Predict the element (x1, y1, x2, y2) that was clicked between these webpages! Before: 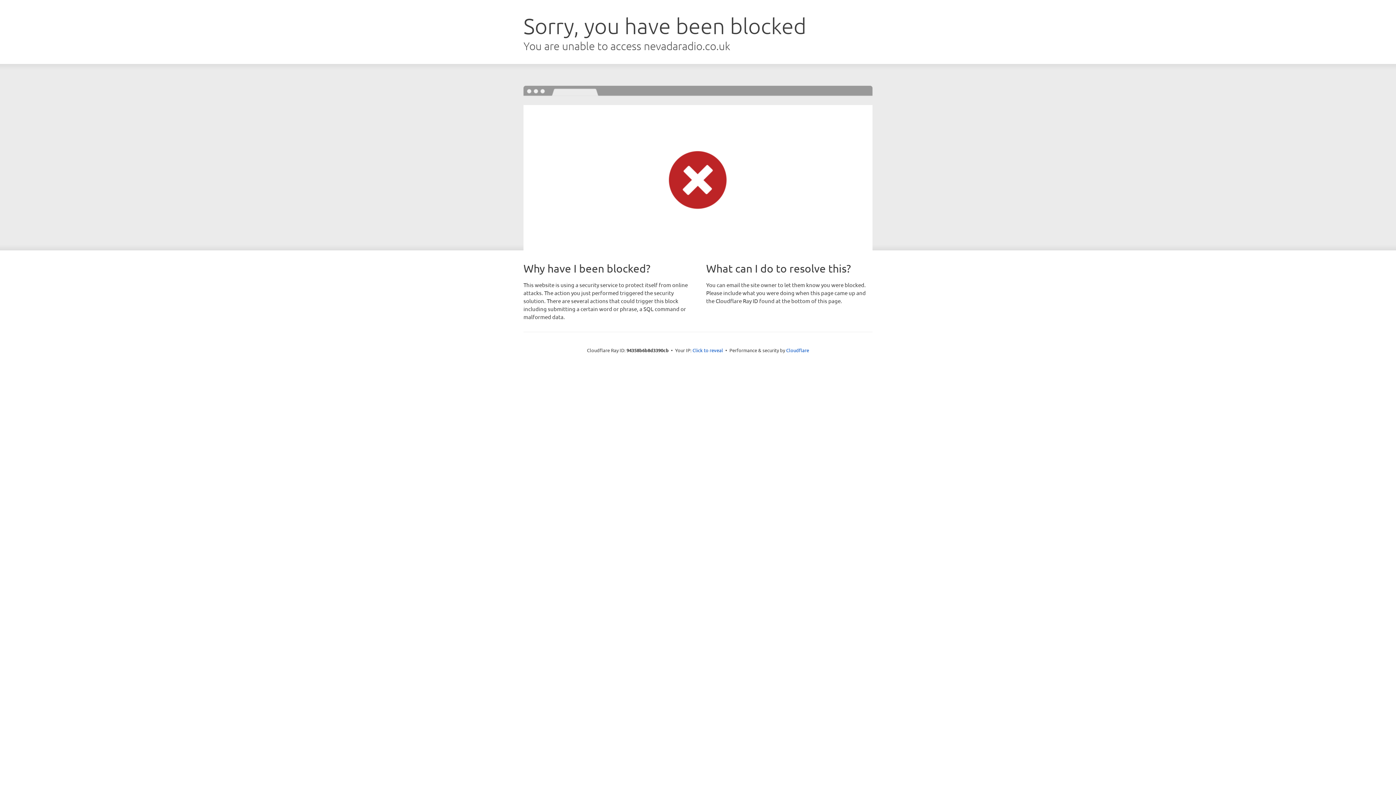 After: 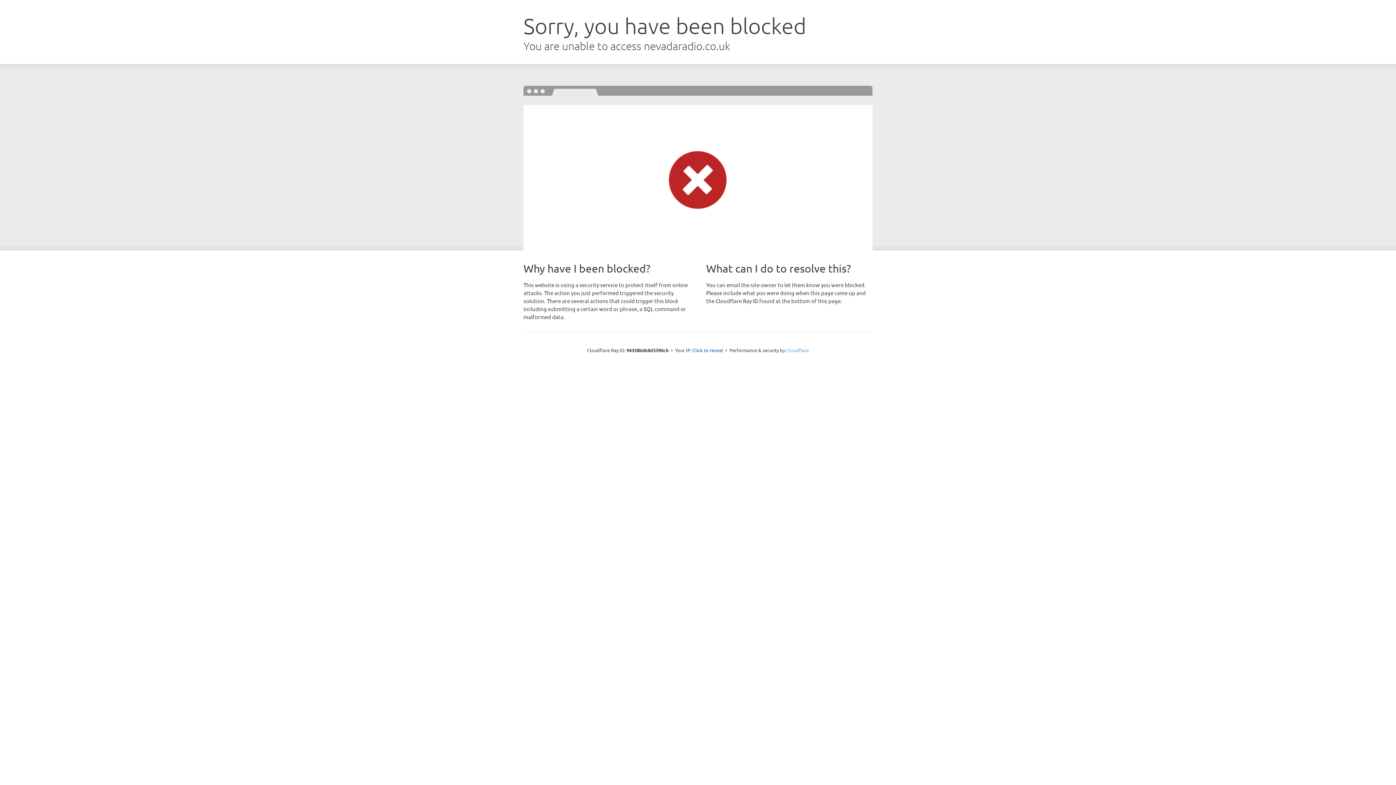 Action: label: Cloudflare bbox: (786, 347, 809, 353)